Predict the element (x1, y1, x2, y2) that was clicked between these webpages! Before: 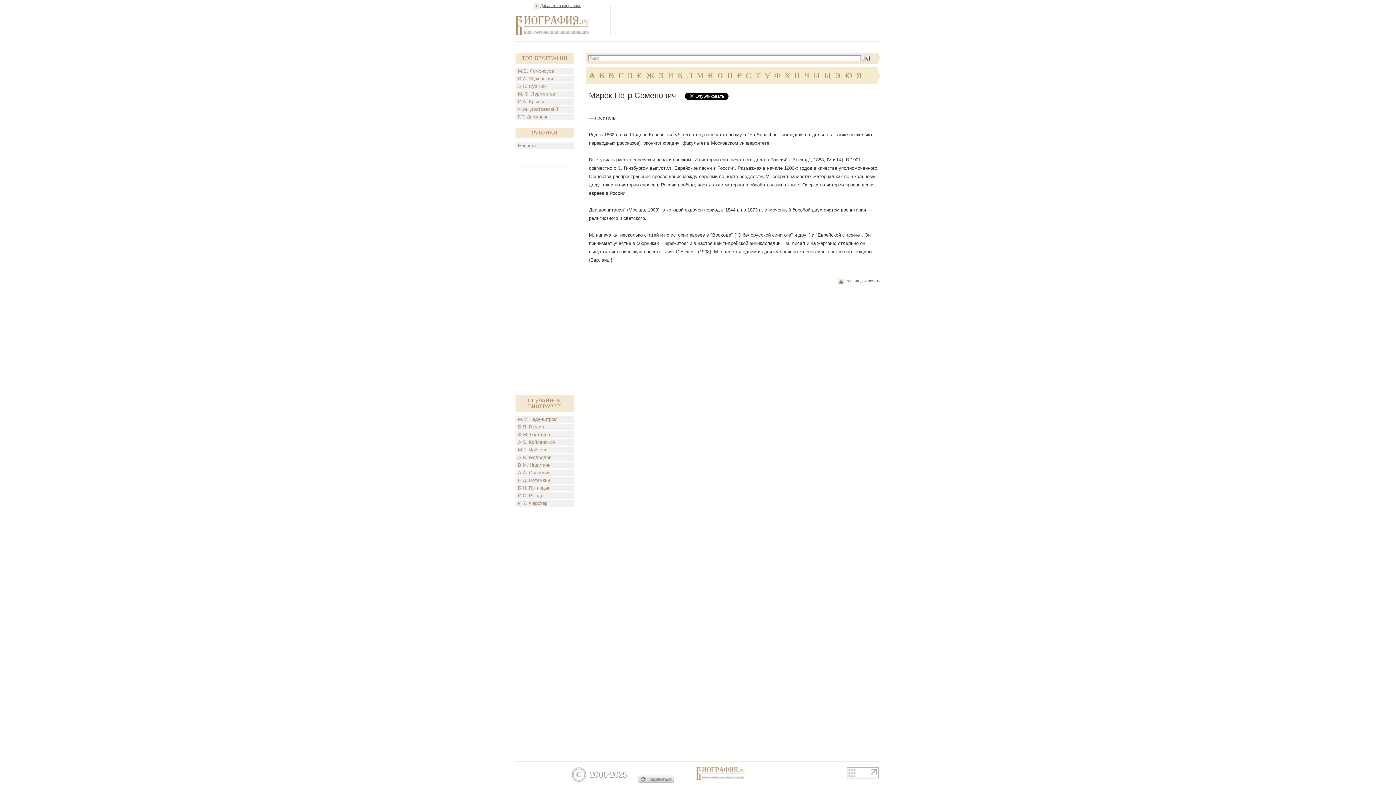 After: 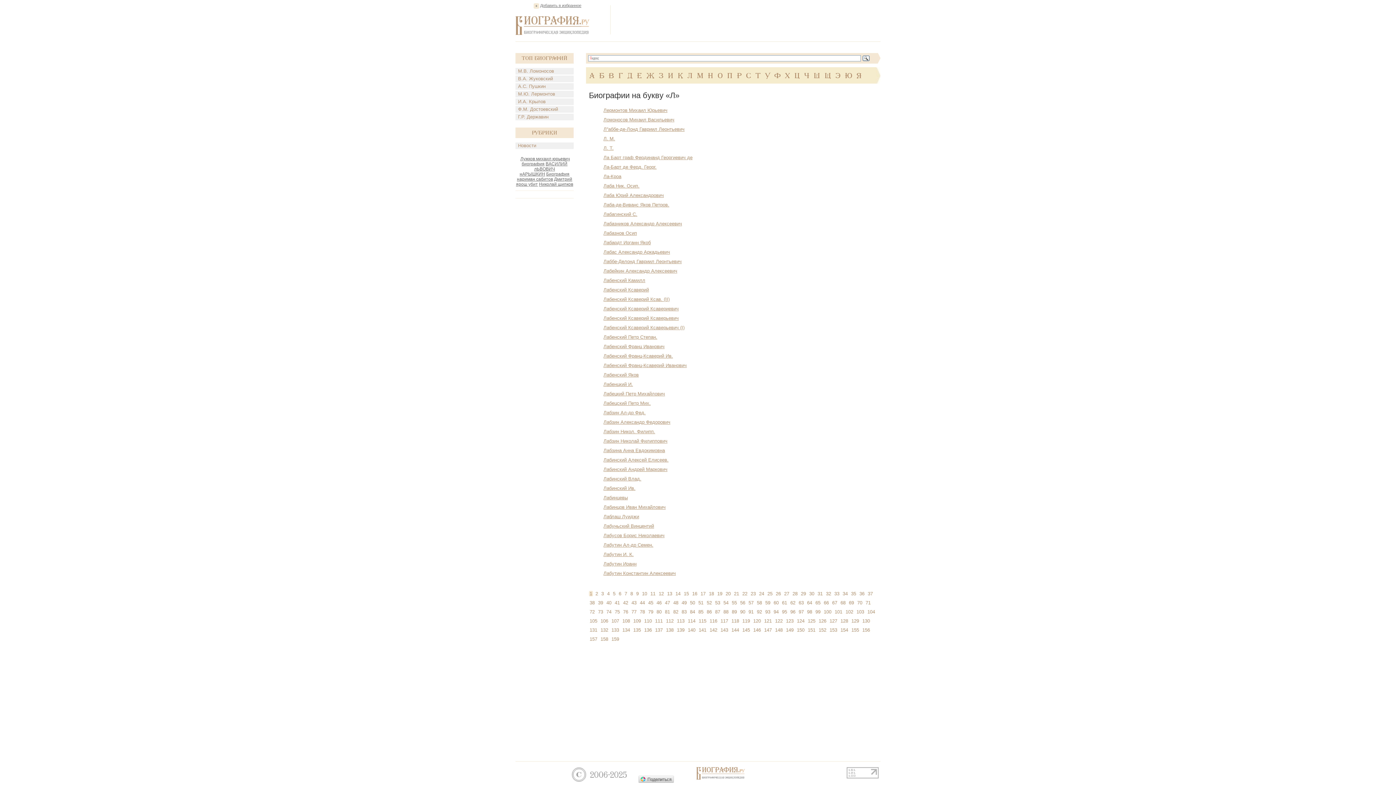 Action: label: Л bbox: (687, 72, 692, 79)